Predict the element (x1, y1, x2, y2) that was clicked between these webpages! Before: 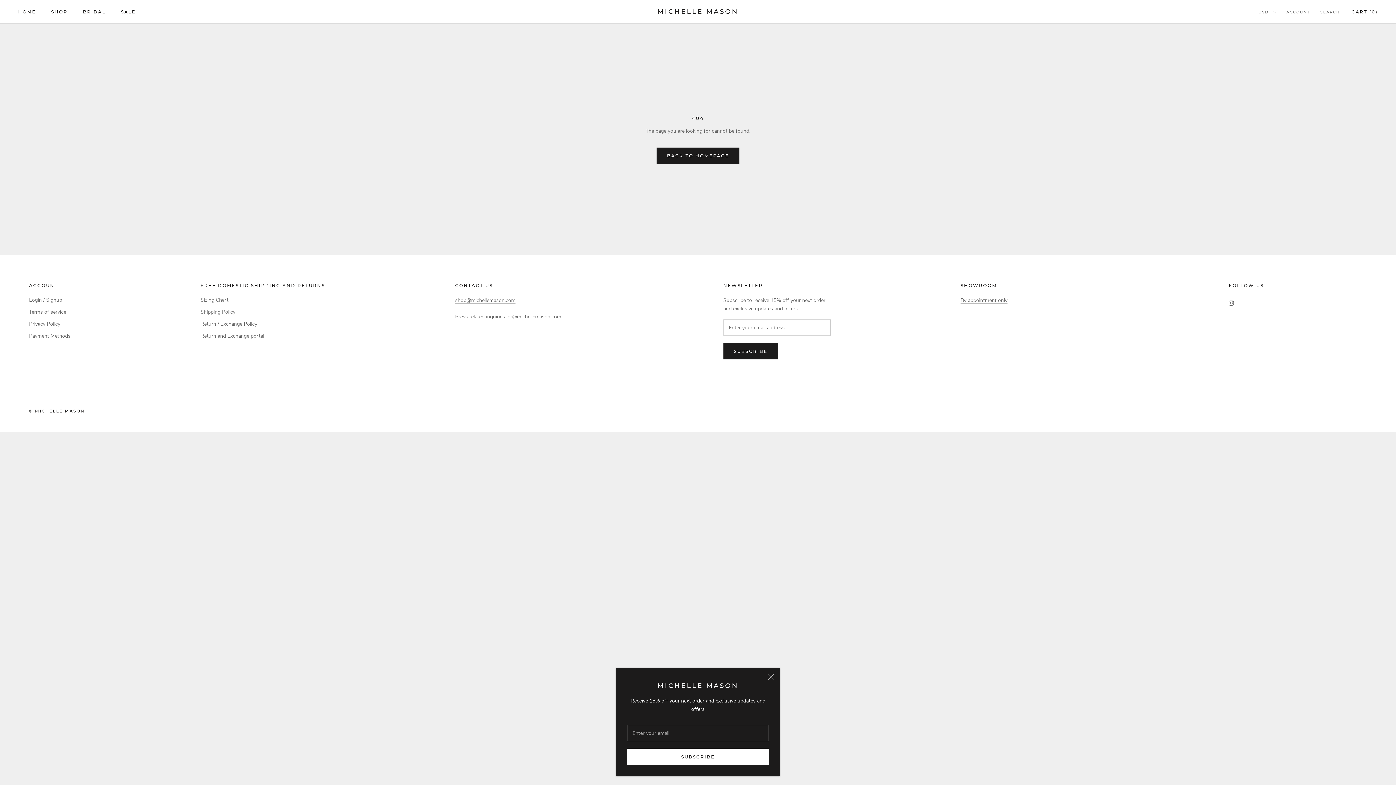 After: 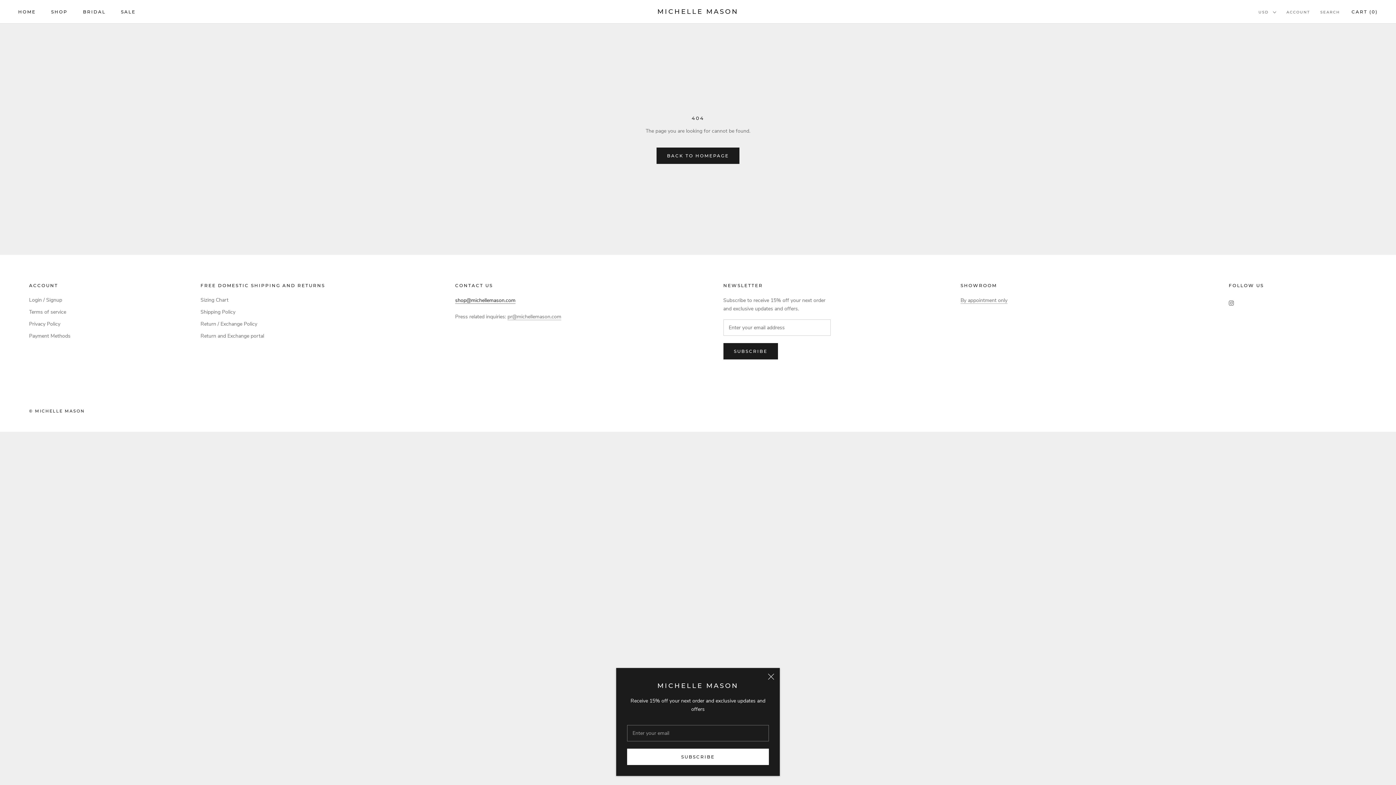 Action: label: shop@michellemason.com bbox: (455, 297, 515, 304)